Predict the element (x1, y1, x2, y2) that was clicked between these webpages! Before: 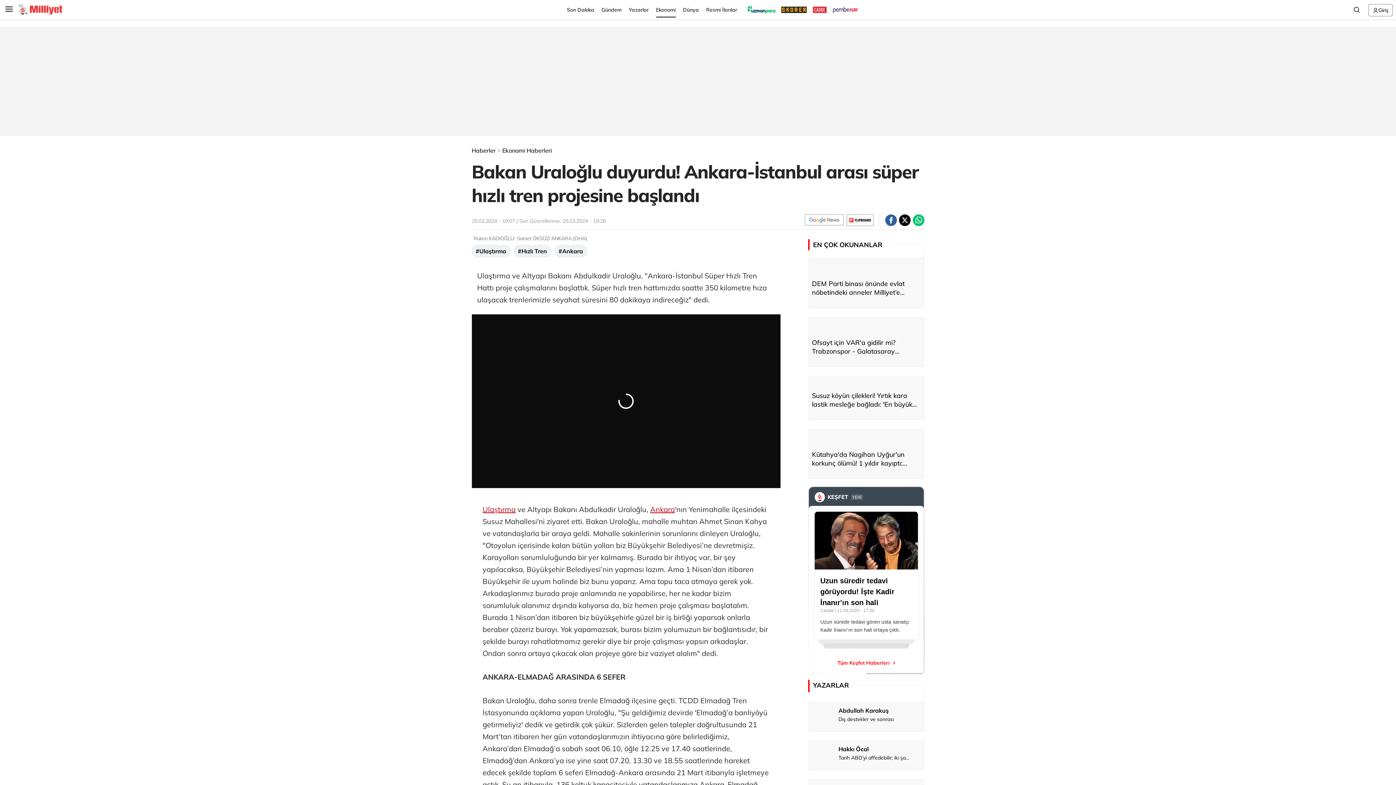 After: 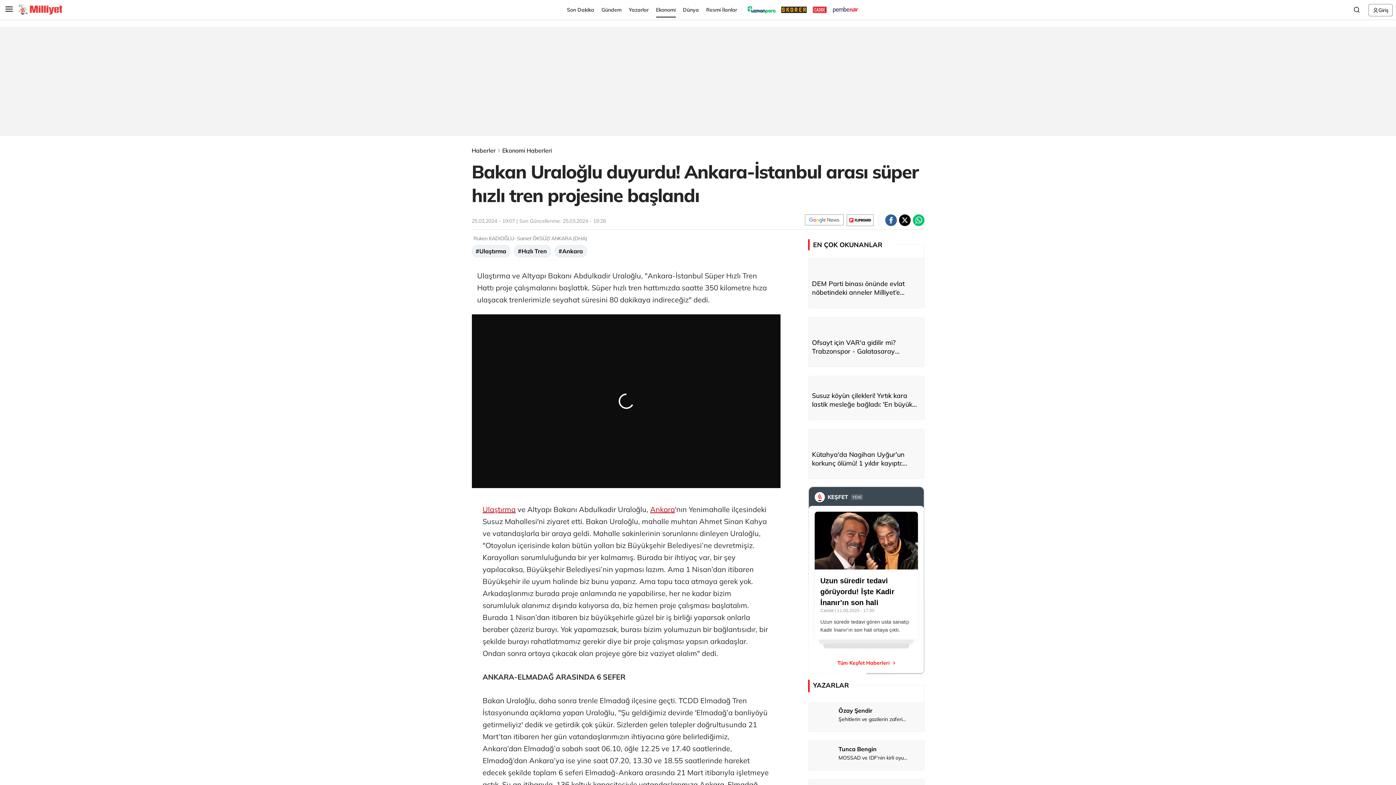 Action: bbox: (832, 1, 858, 17) label: Pembenar